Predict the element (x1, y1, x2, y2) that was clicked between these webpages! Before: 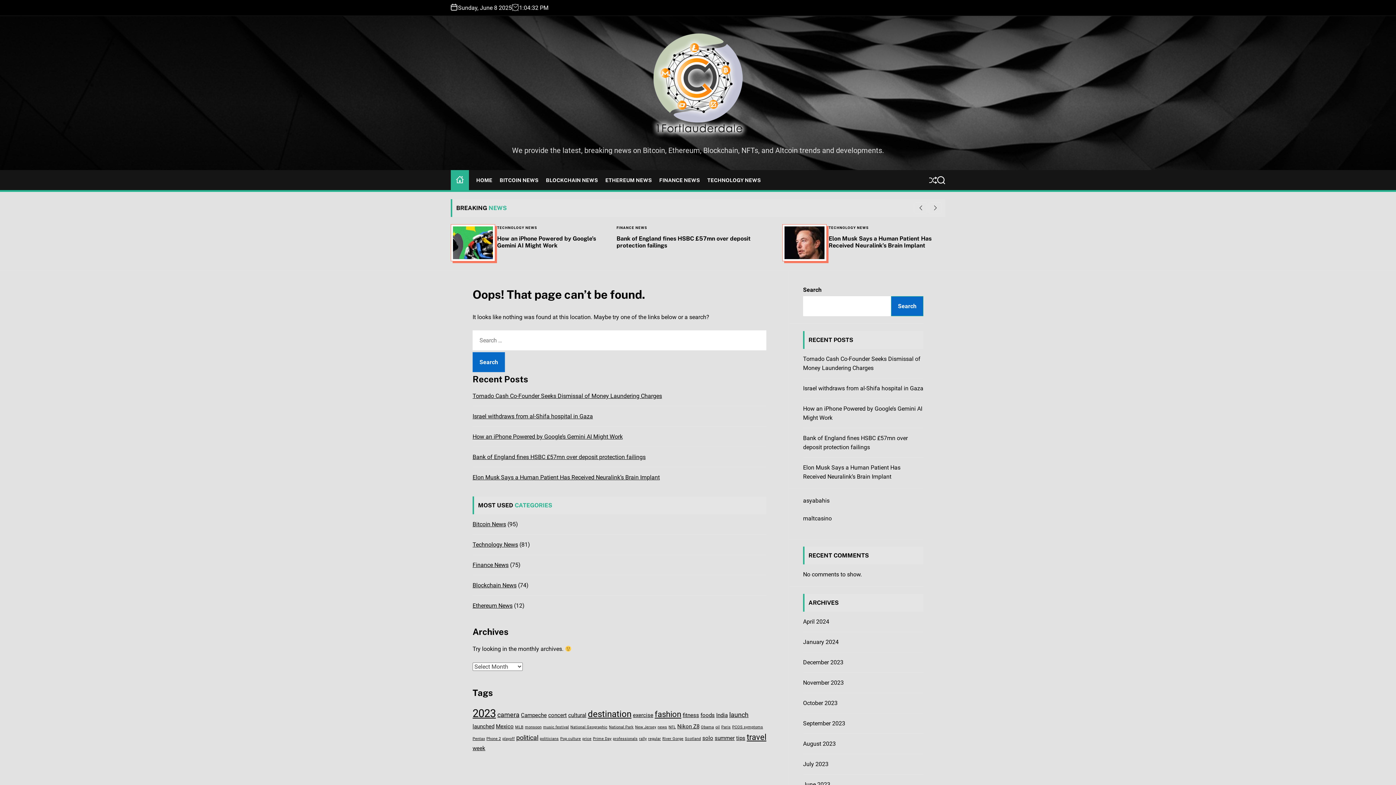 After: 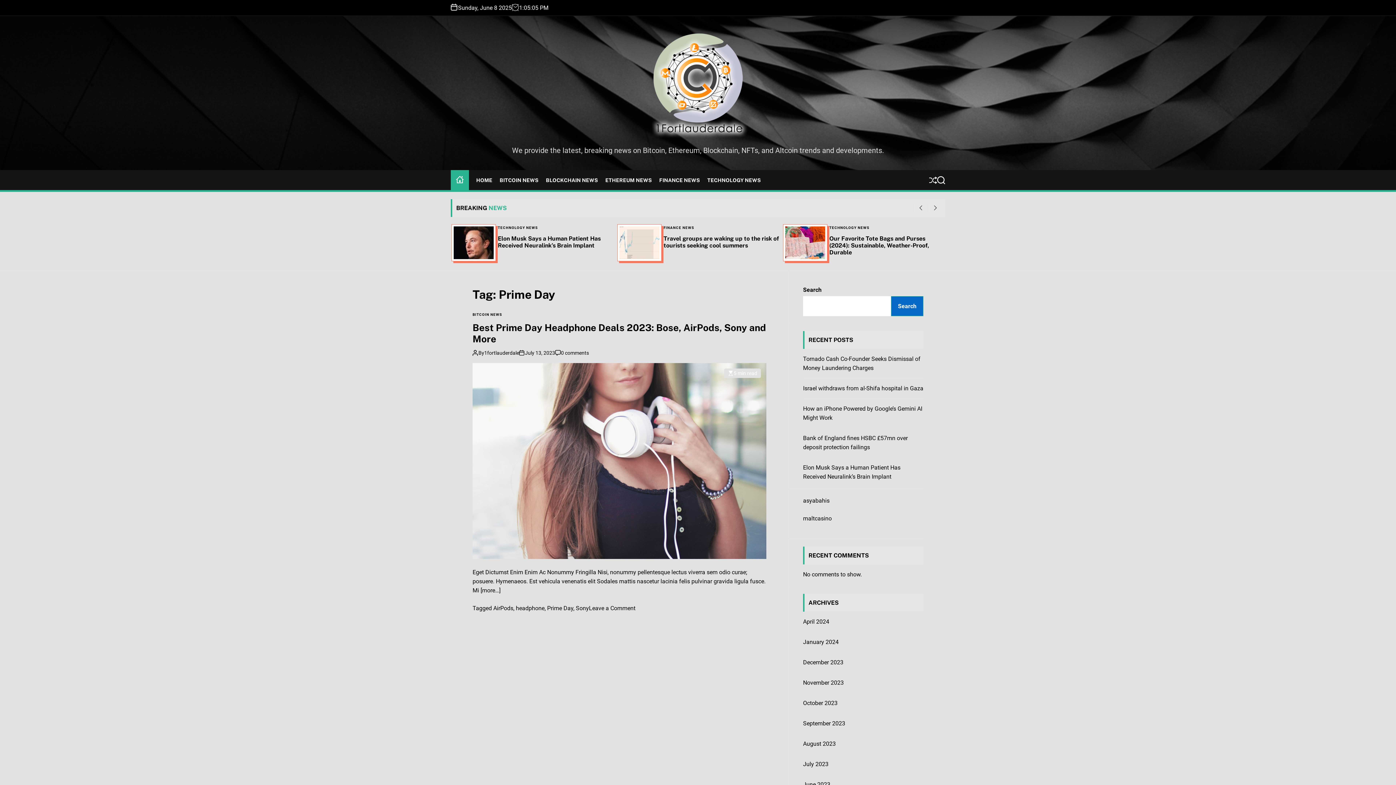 Action: label: Prime Day (1 item) bbox: (593, 736, 611, 741)